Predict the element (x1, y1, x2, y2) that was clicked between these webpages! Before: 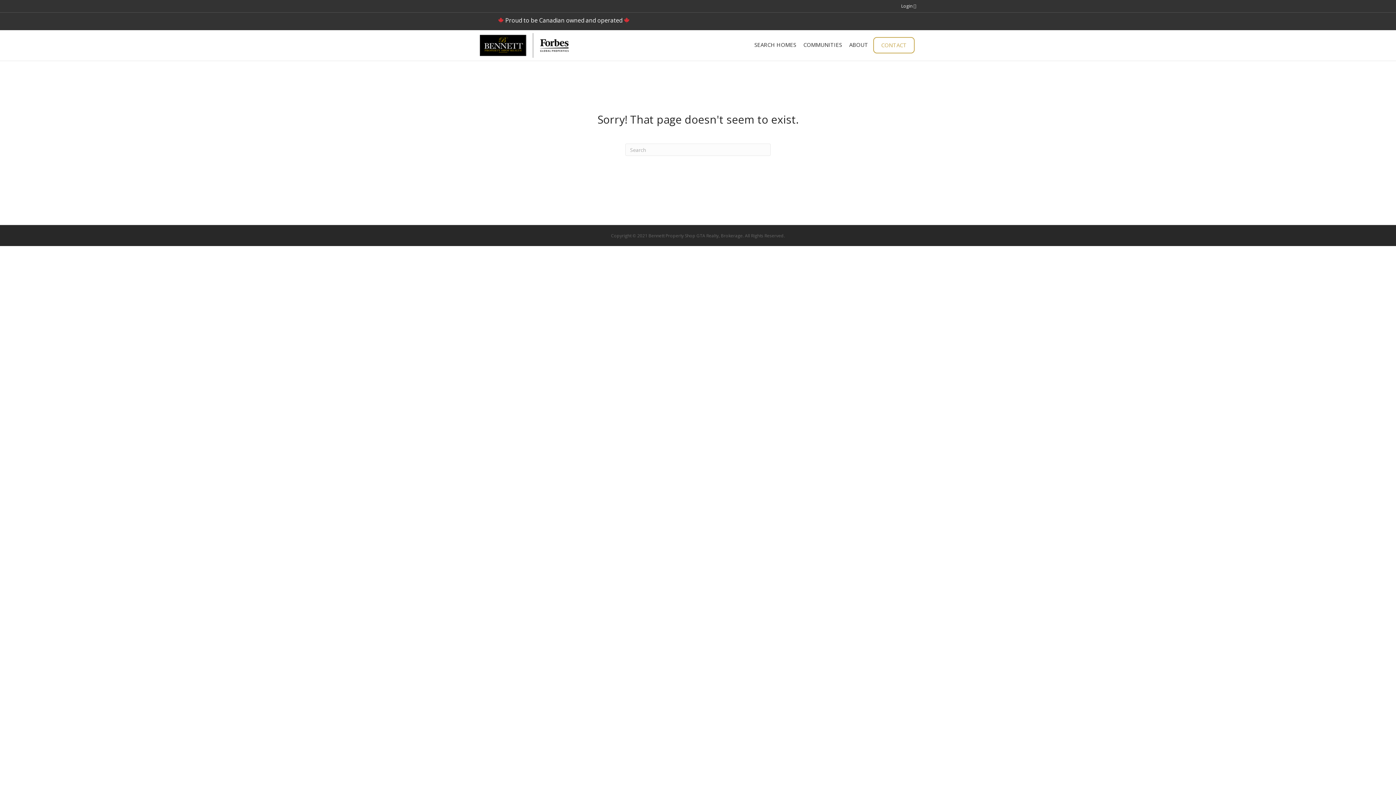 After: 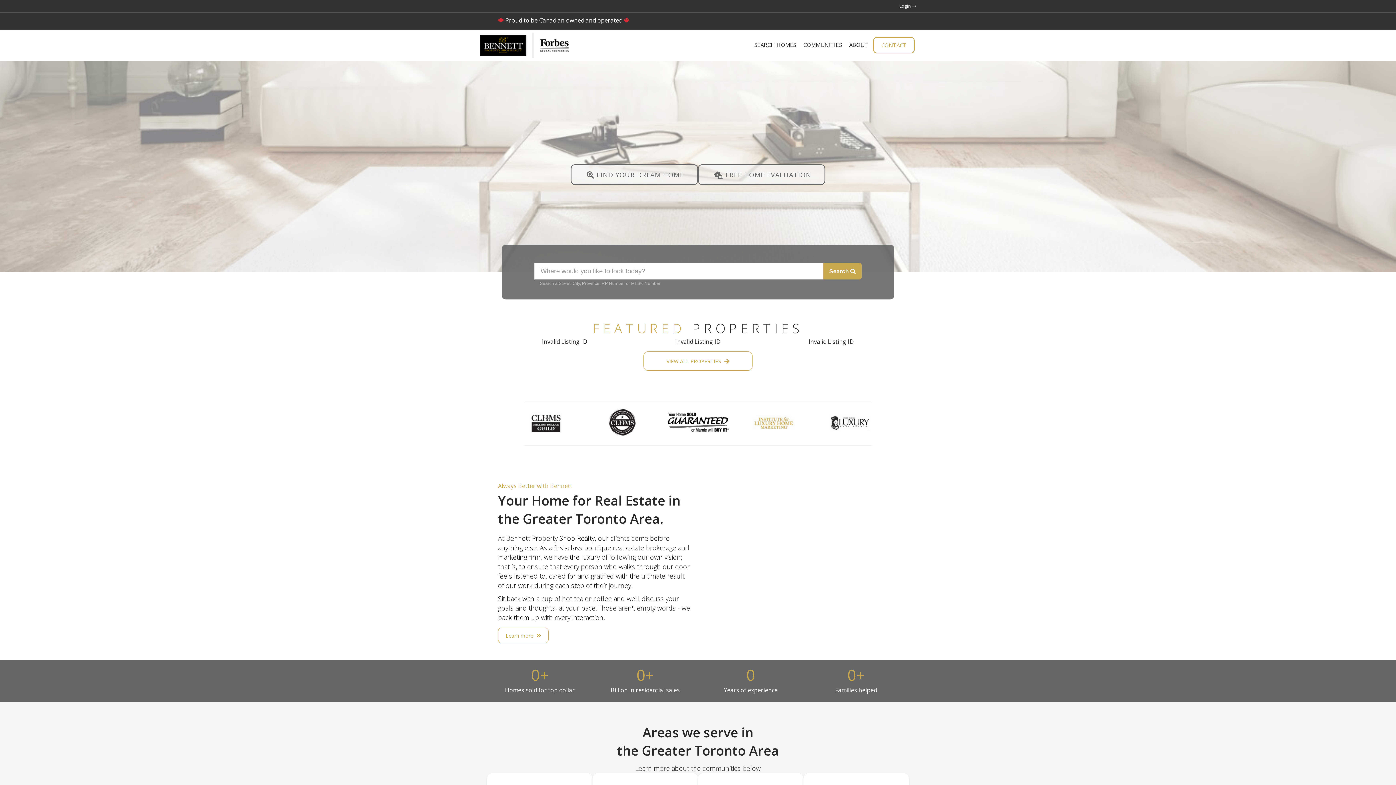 Action: bbox: (480, 40, 568, 48)